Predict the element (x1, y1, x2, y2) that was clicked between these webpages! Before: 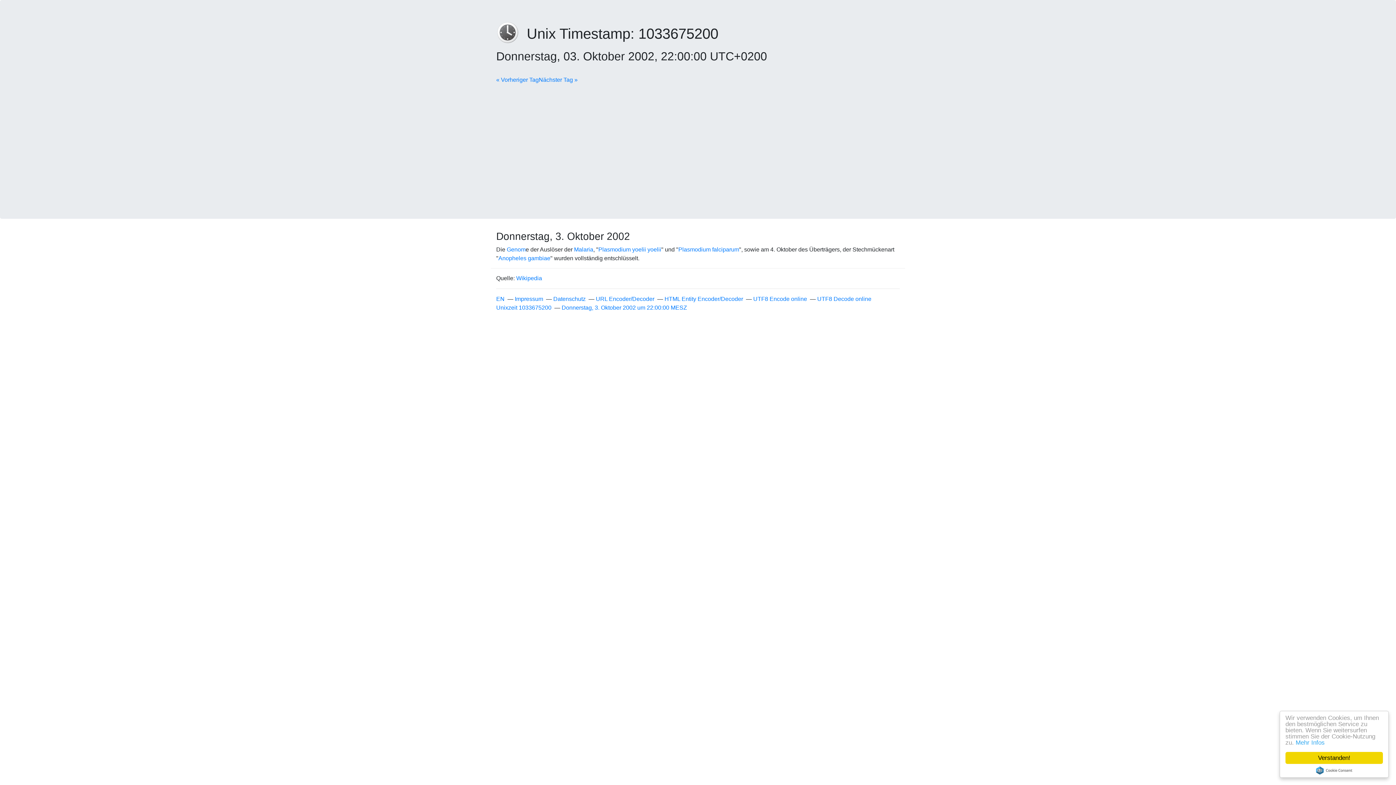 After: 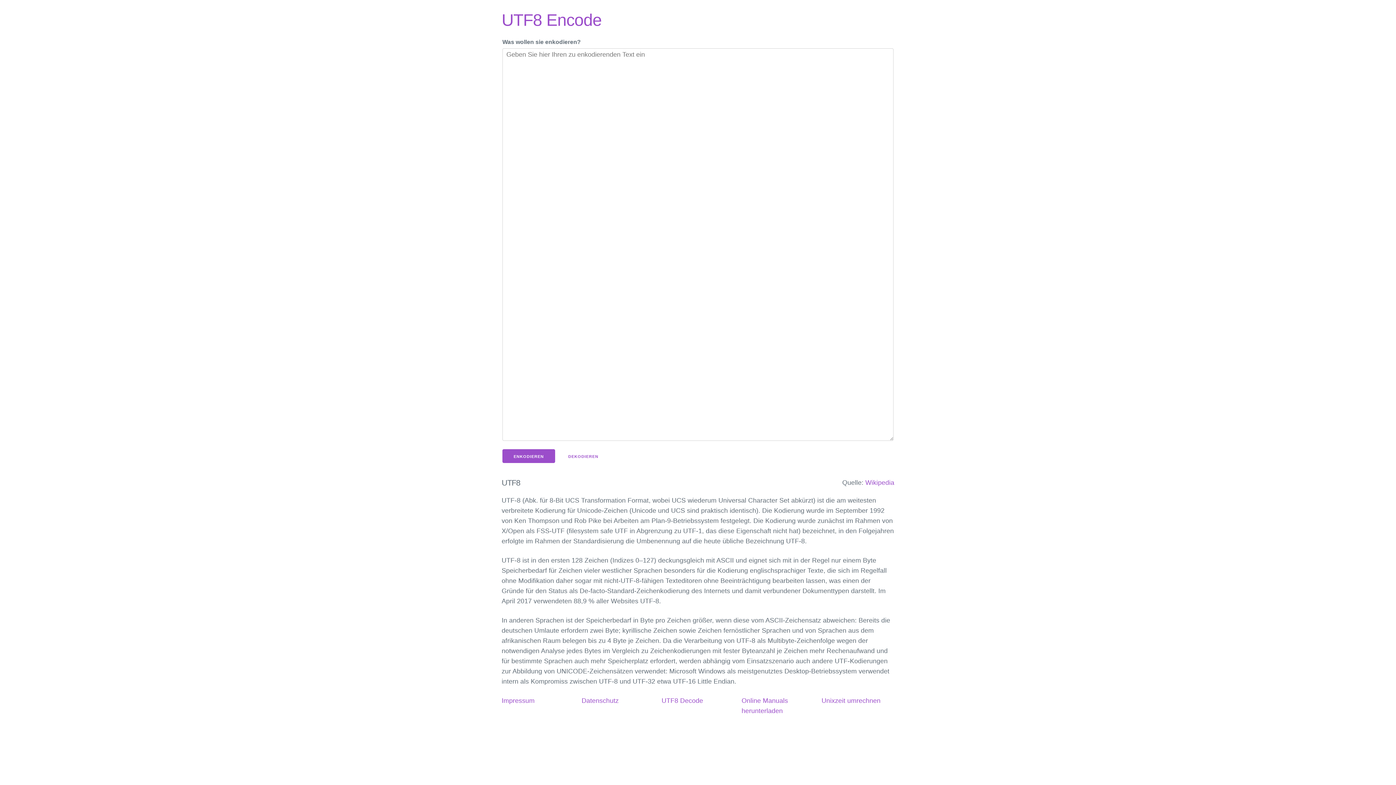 Action: bbox: (753, 296, 807, 302) label: UTF8 Encode online